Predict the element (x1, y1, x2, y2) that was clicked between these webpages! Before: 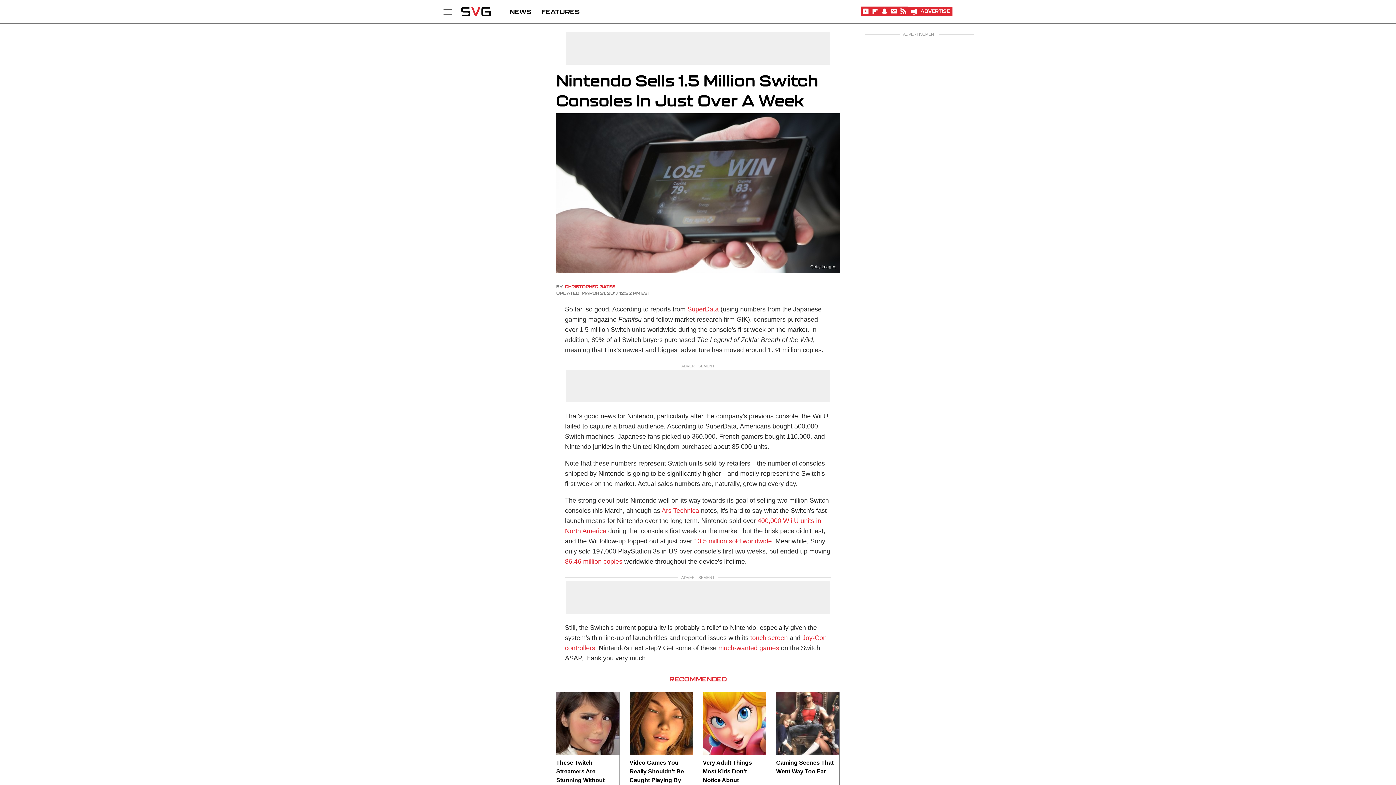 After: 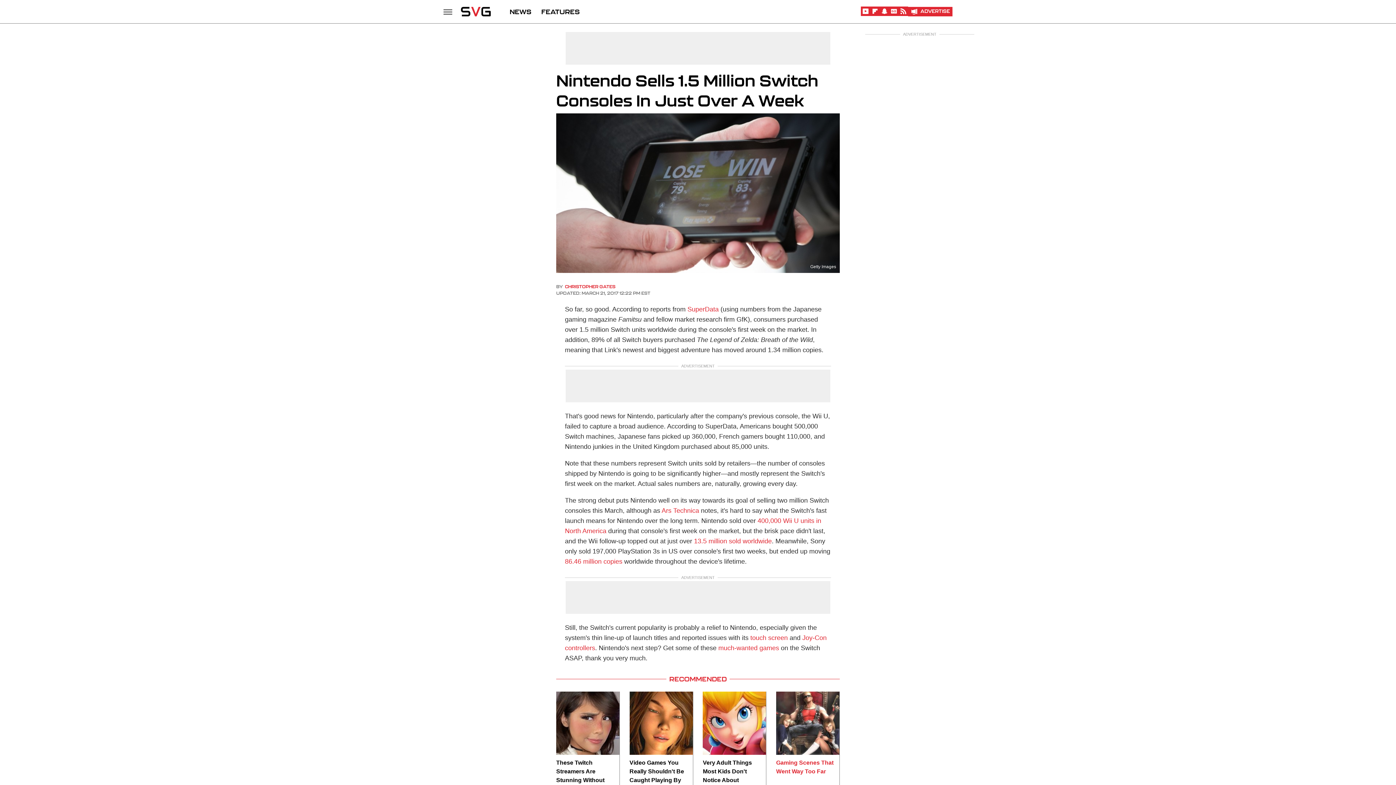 Action: label: Gaming Scenes That Went Way Too Far bbox: (776, 695, 833, 713)